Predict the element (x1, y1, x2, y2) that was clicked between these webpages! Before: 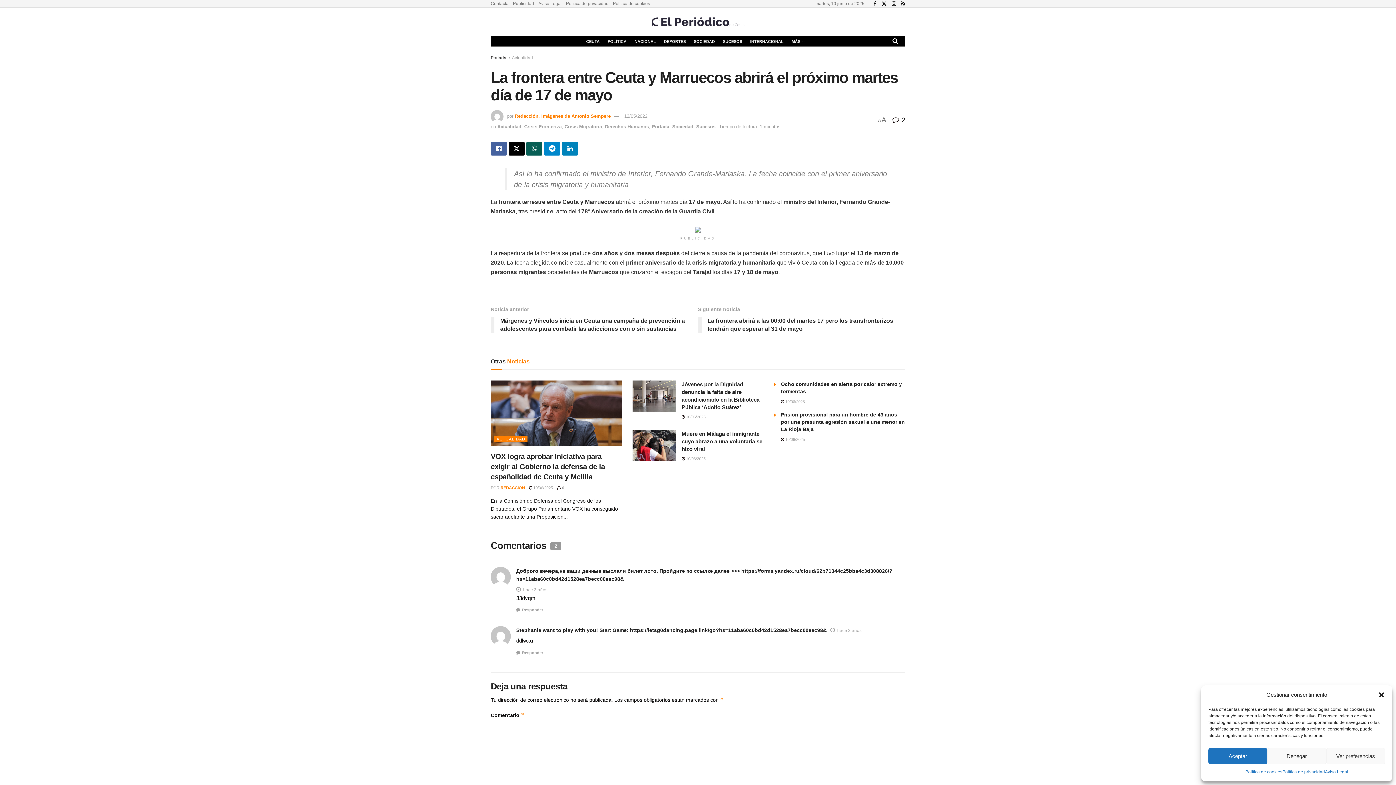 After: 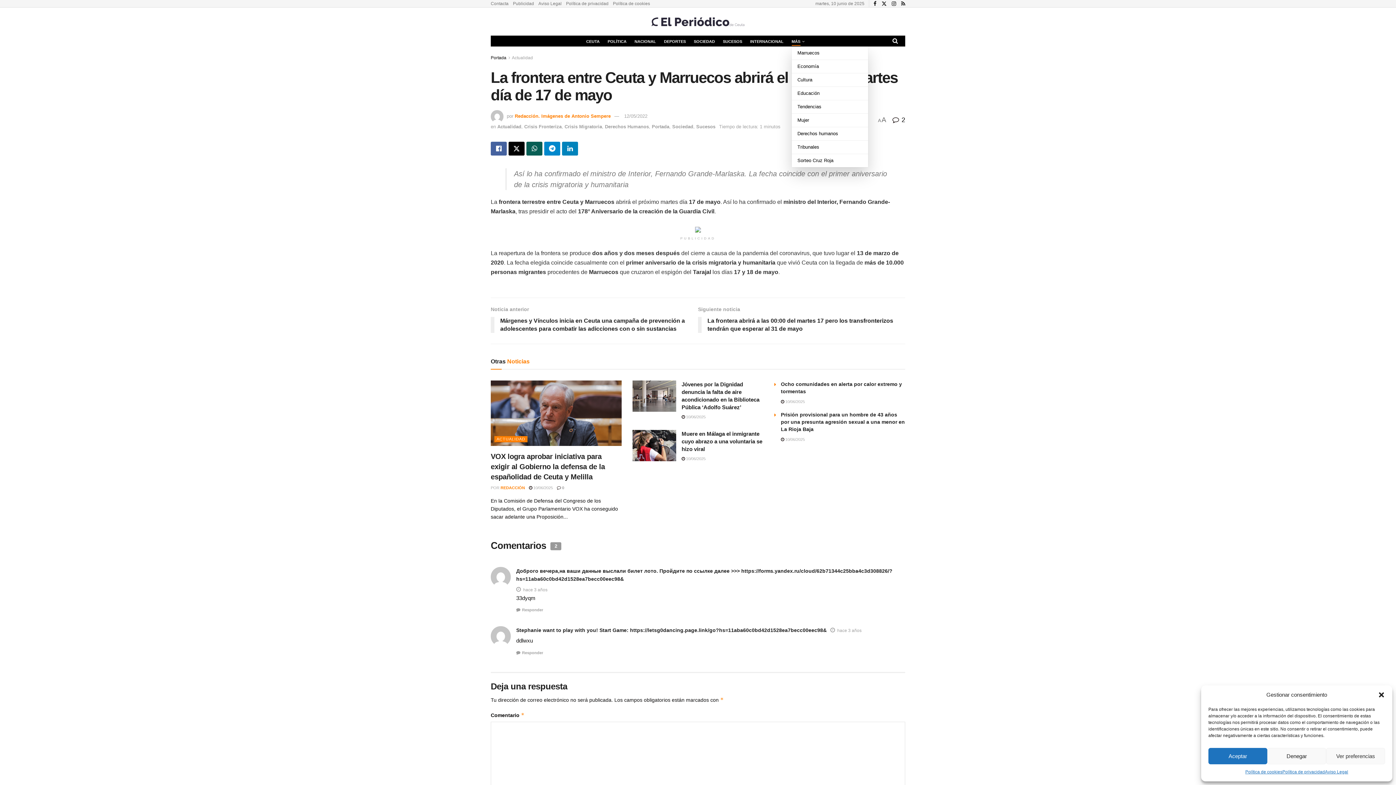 Action: bbox: (791, 37, 803, 45) label: MÁS